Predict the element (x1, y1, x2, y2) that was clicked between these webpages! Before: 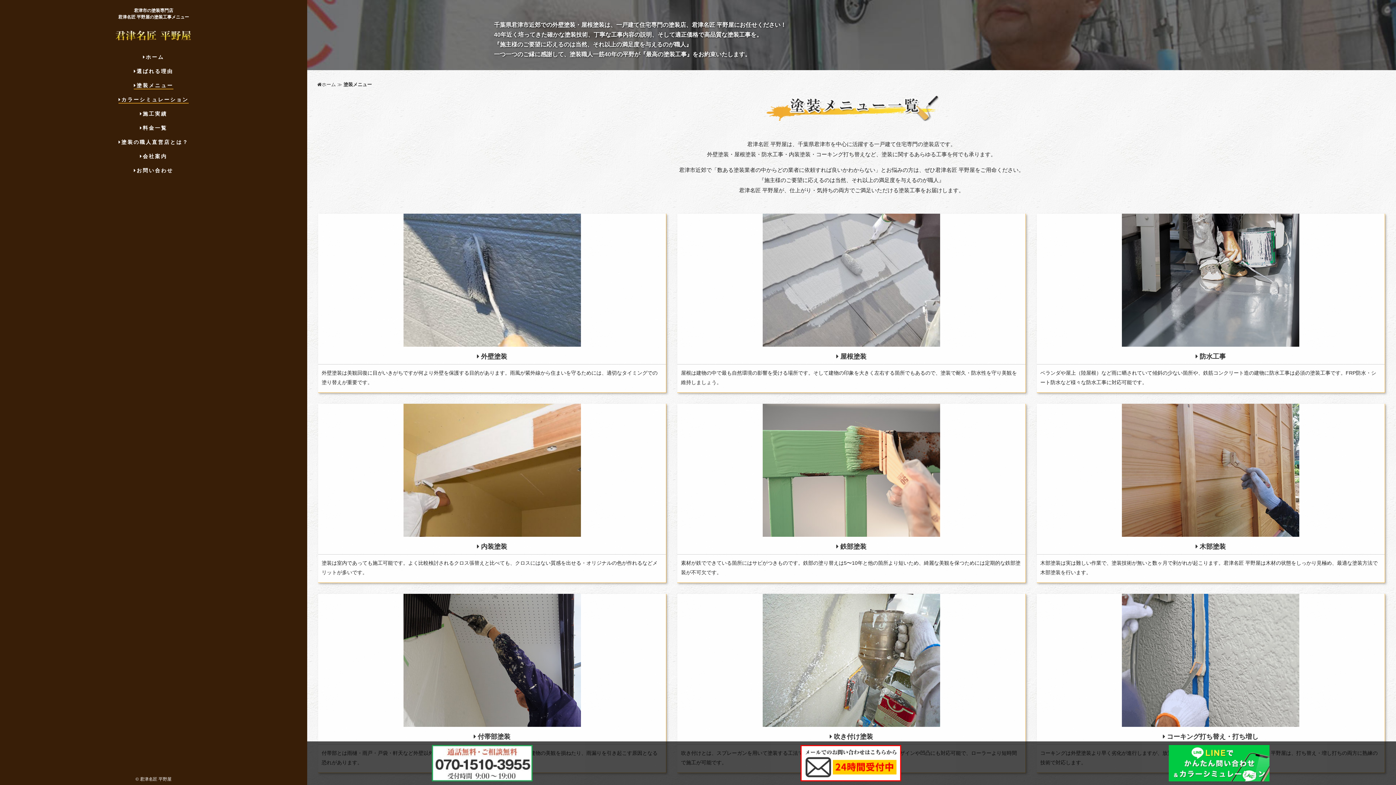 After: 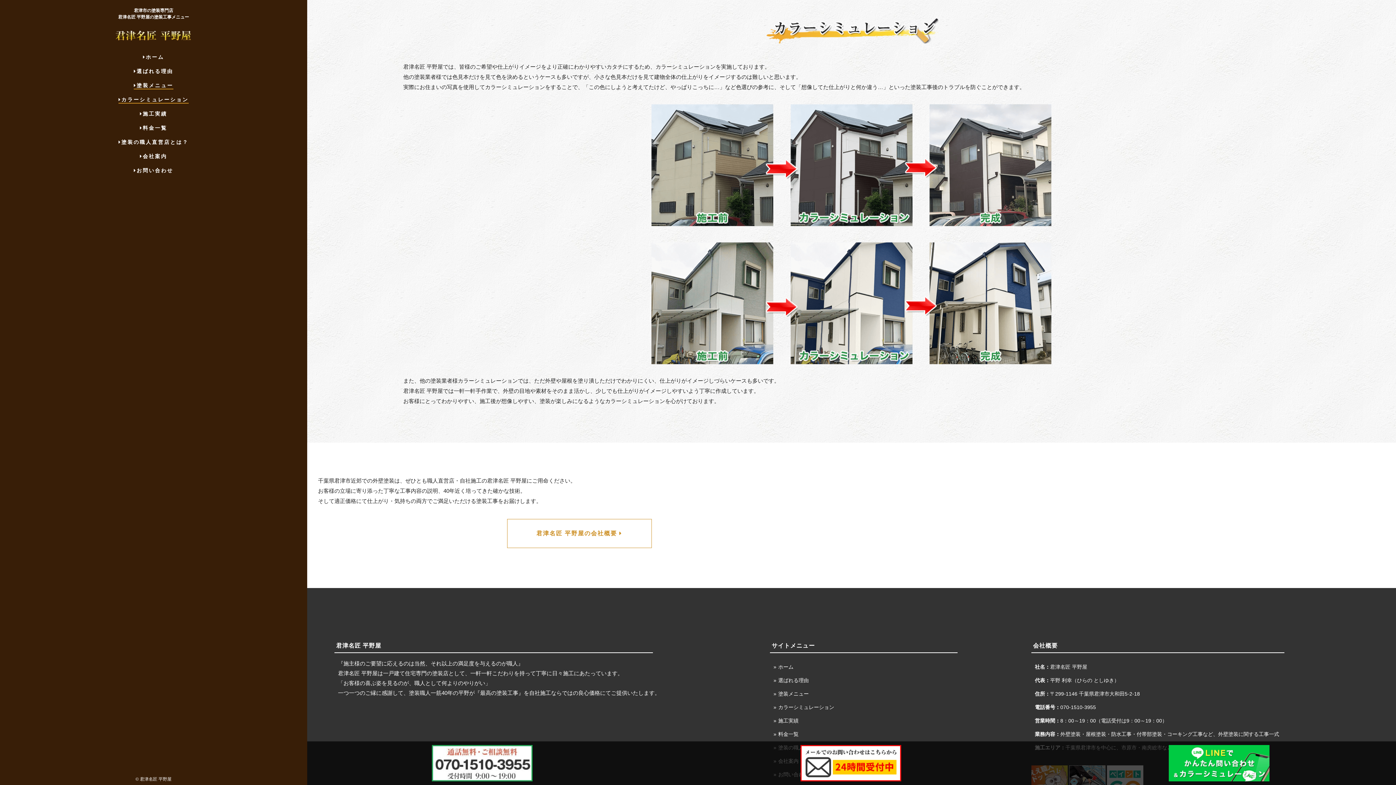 Action: label: カラーシミュレーション bbox: (114, 93, 192, 106)